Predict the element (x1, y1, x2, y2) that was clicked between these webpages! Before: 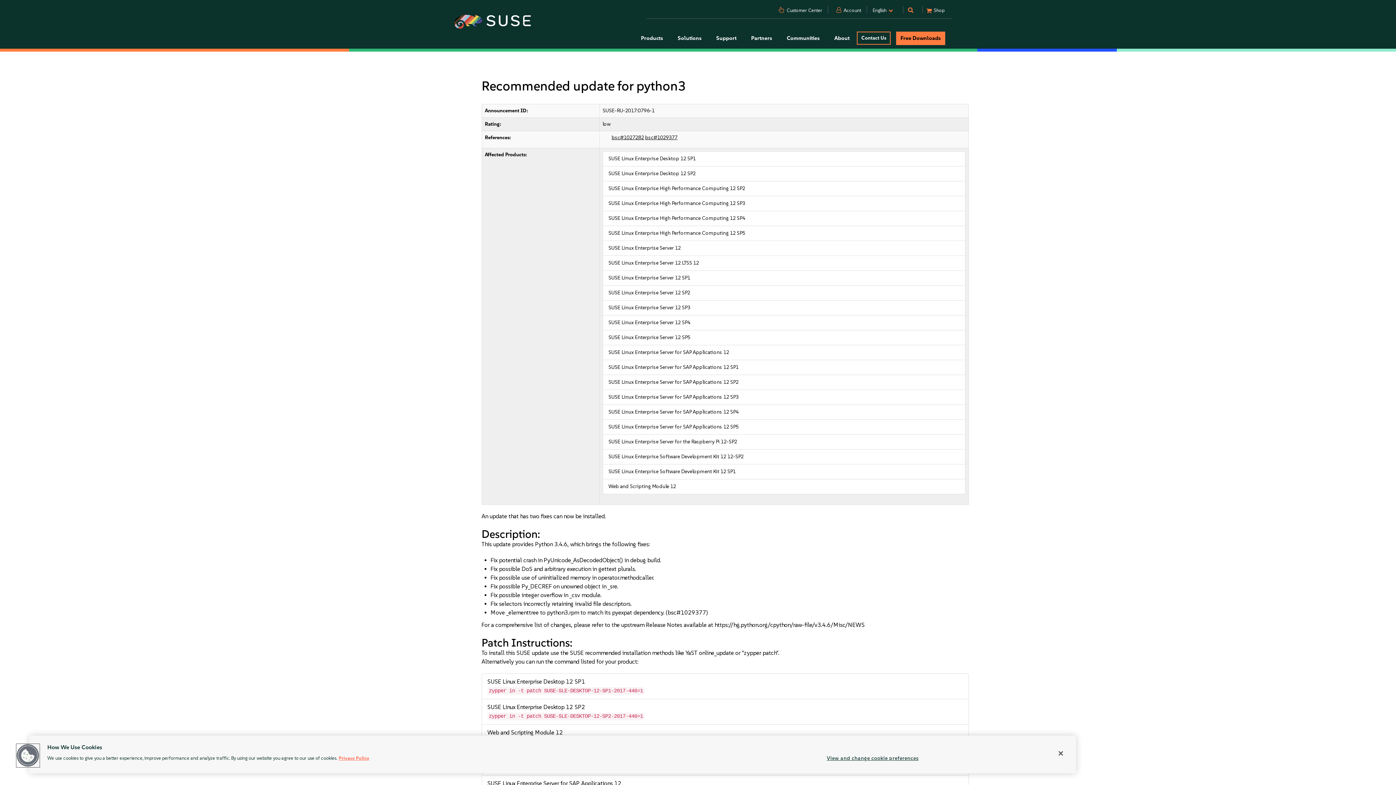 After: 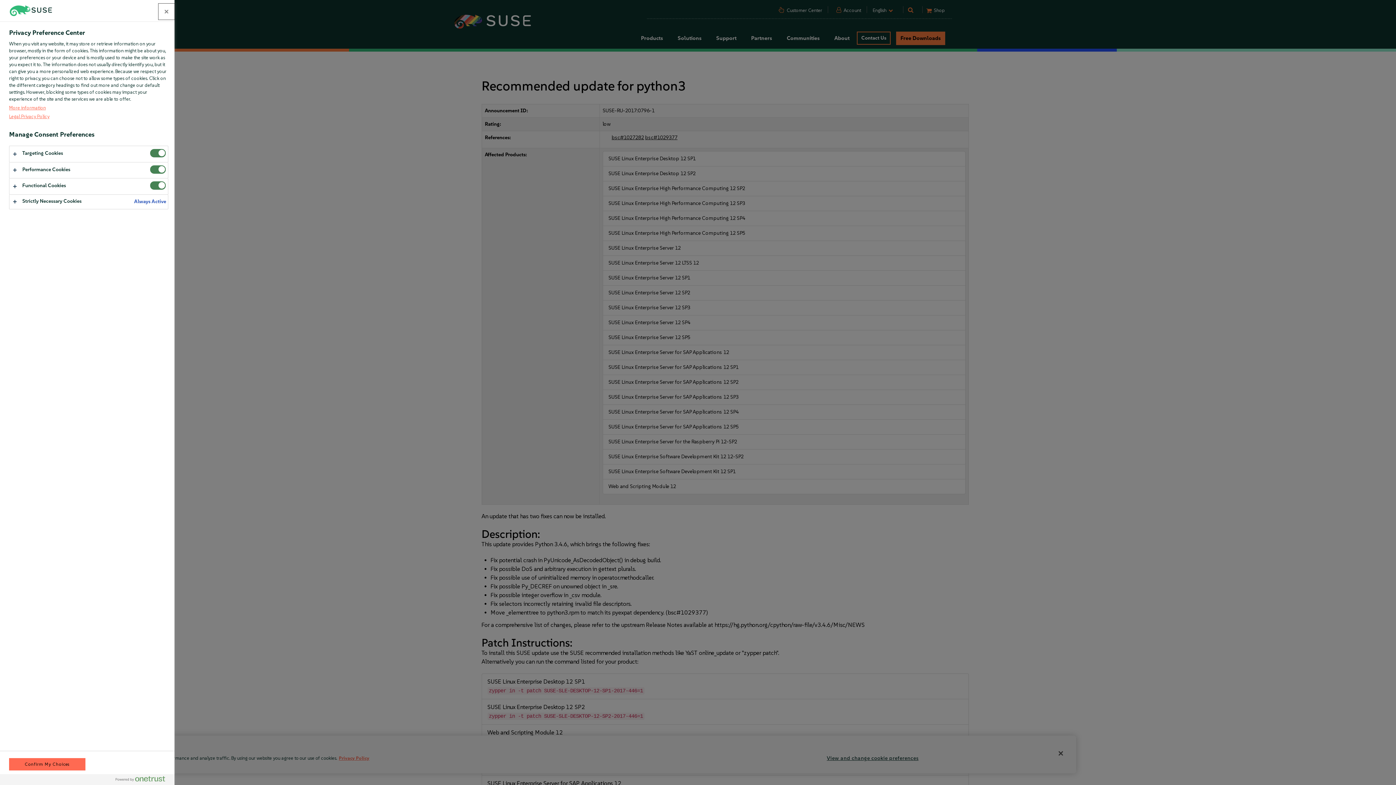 Action: bbox: (16, 744, 39, 767) label: Cookies